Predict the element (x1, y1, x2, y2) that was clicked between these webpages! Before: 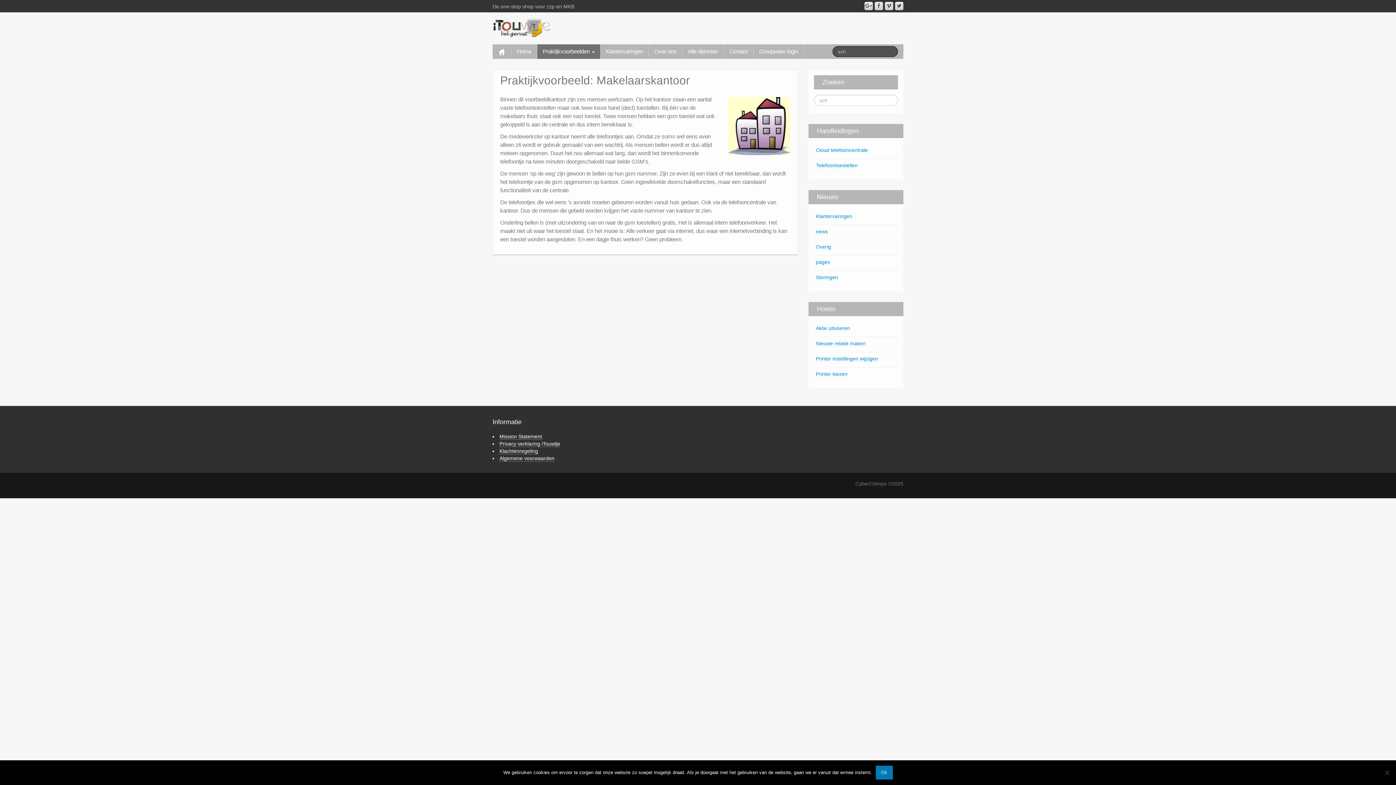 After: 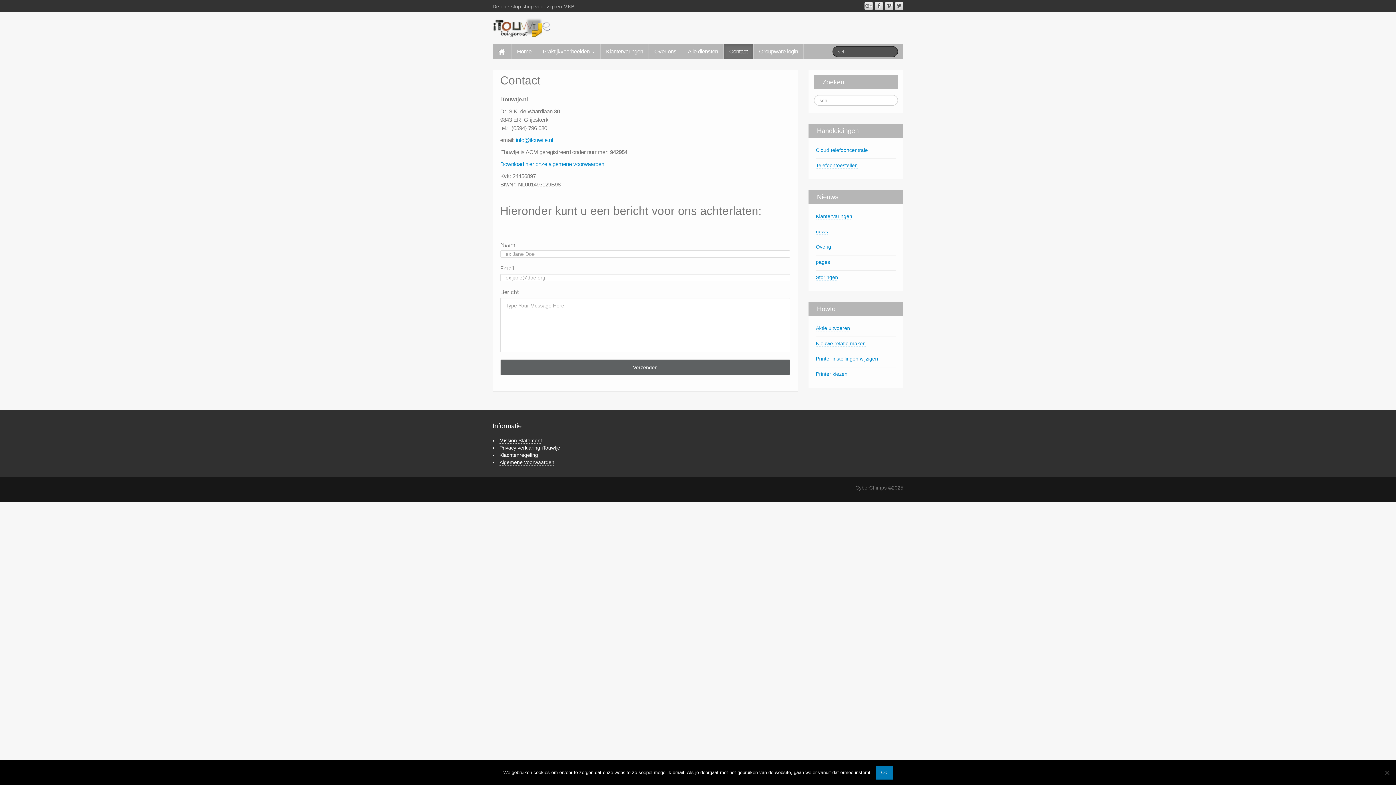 Action: label: Contact bbox: (724, 44, 753, 58)